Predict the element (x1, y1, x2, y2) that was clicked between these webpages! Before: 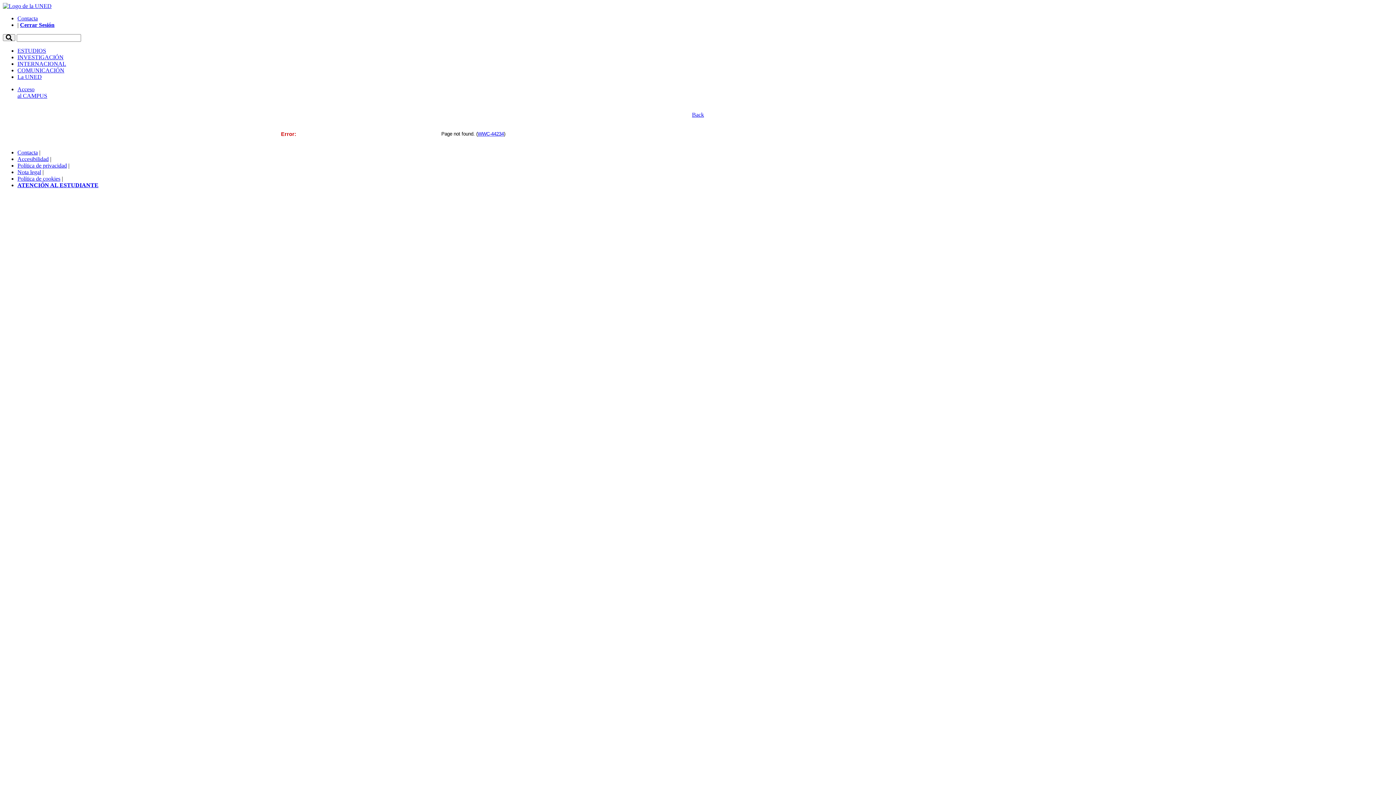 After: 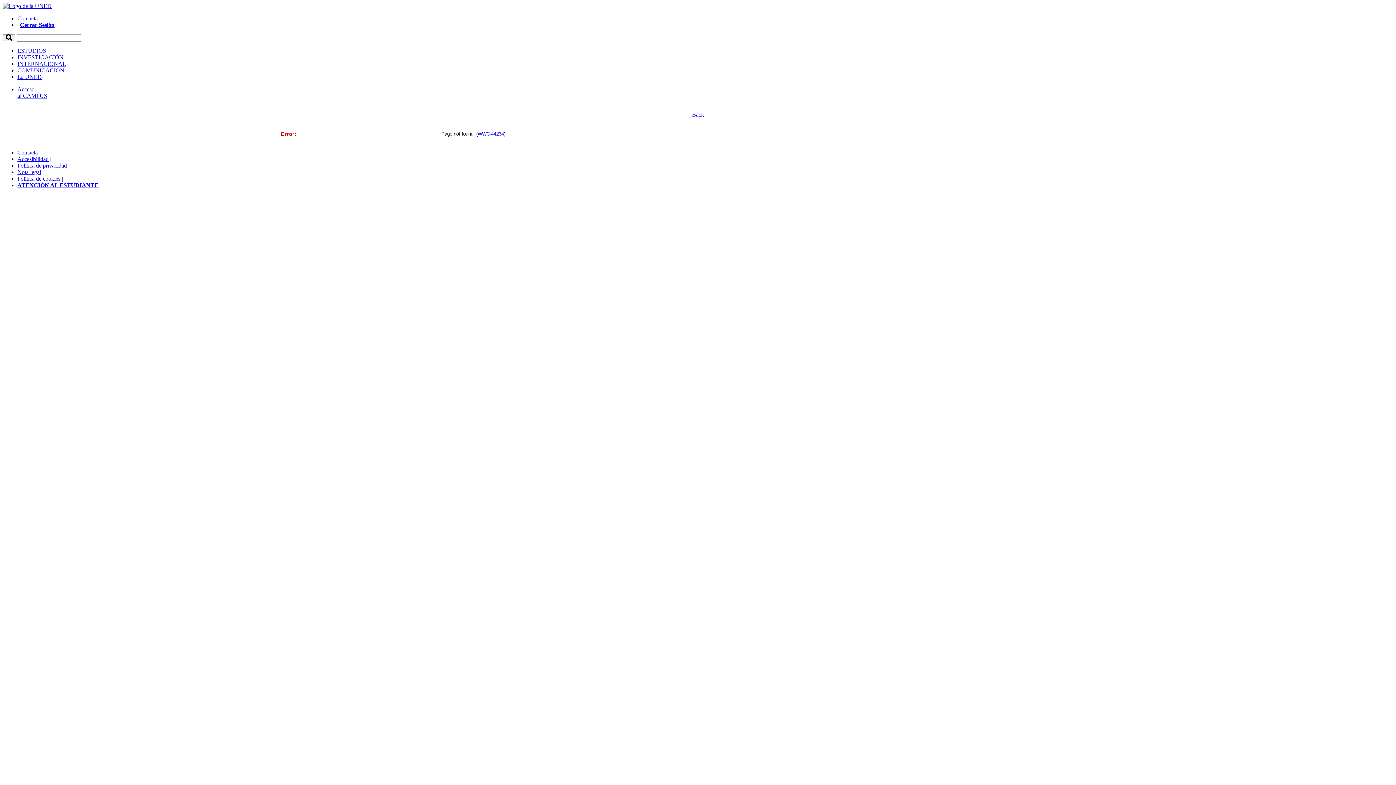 Action: label: Nota legal bbox: (17, 169, 41, 175)